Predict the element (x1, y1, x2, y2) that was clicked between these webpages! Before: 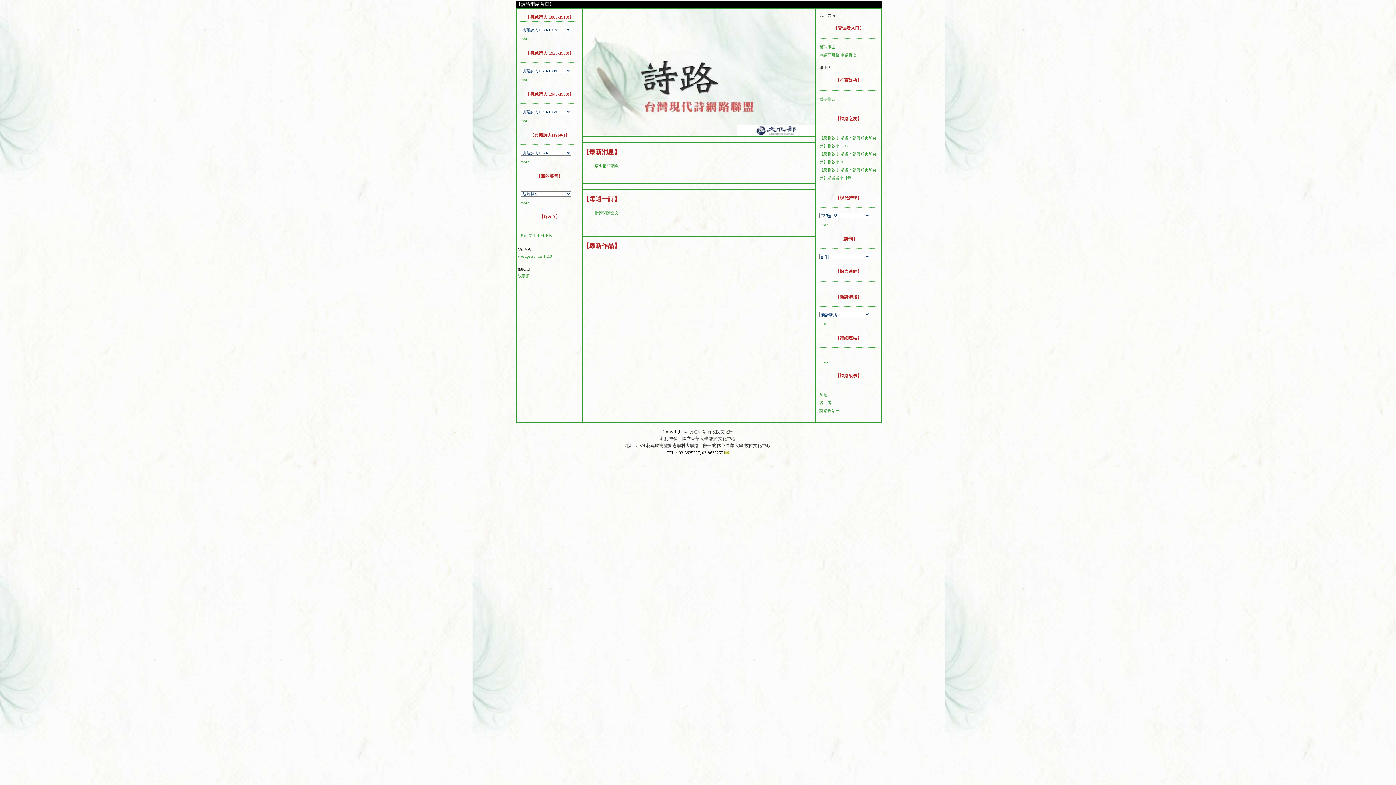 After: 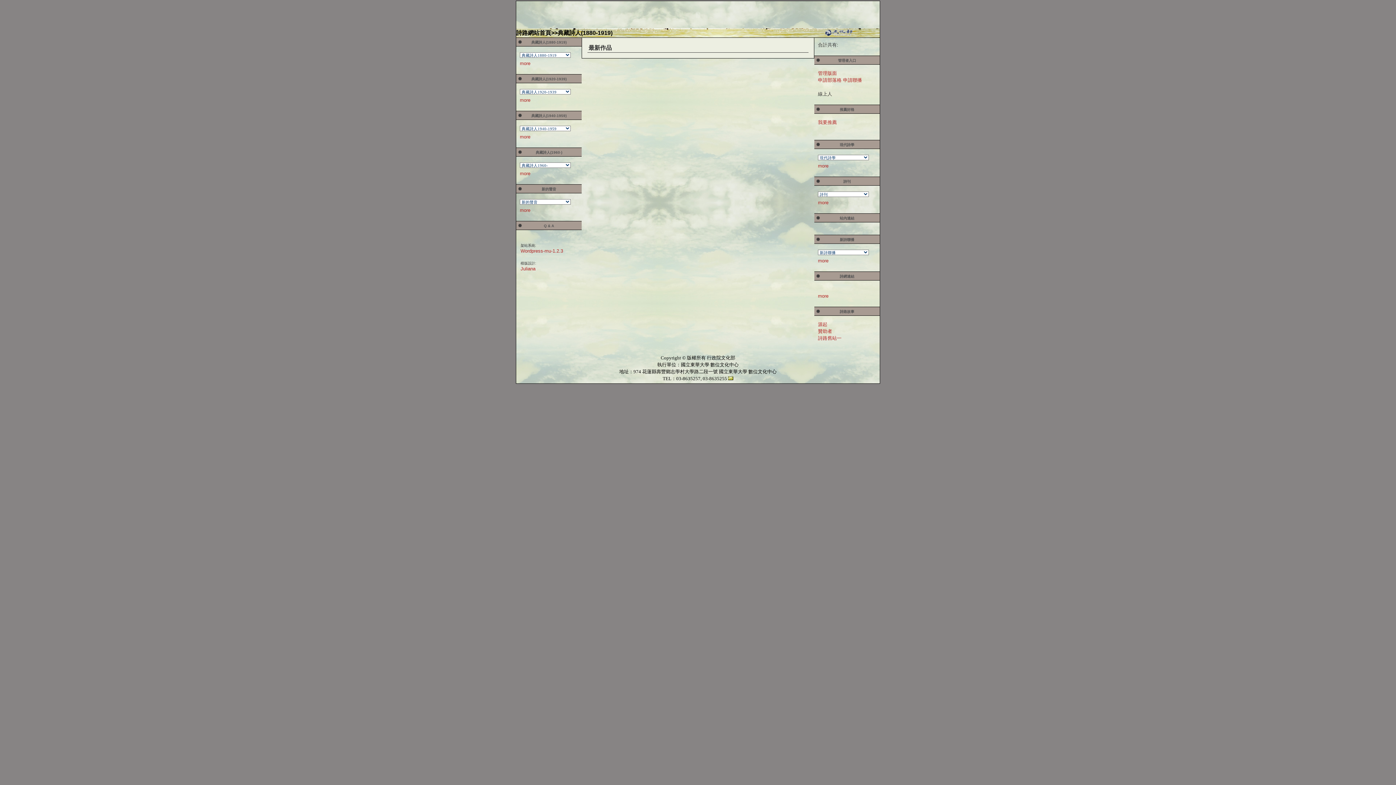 Action: bbox: (525, 14, 573, 19) label: 【典藏詩人(1880-1919)】